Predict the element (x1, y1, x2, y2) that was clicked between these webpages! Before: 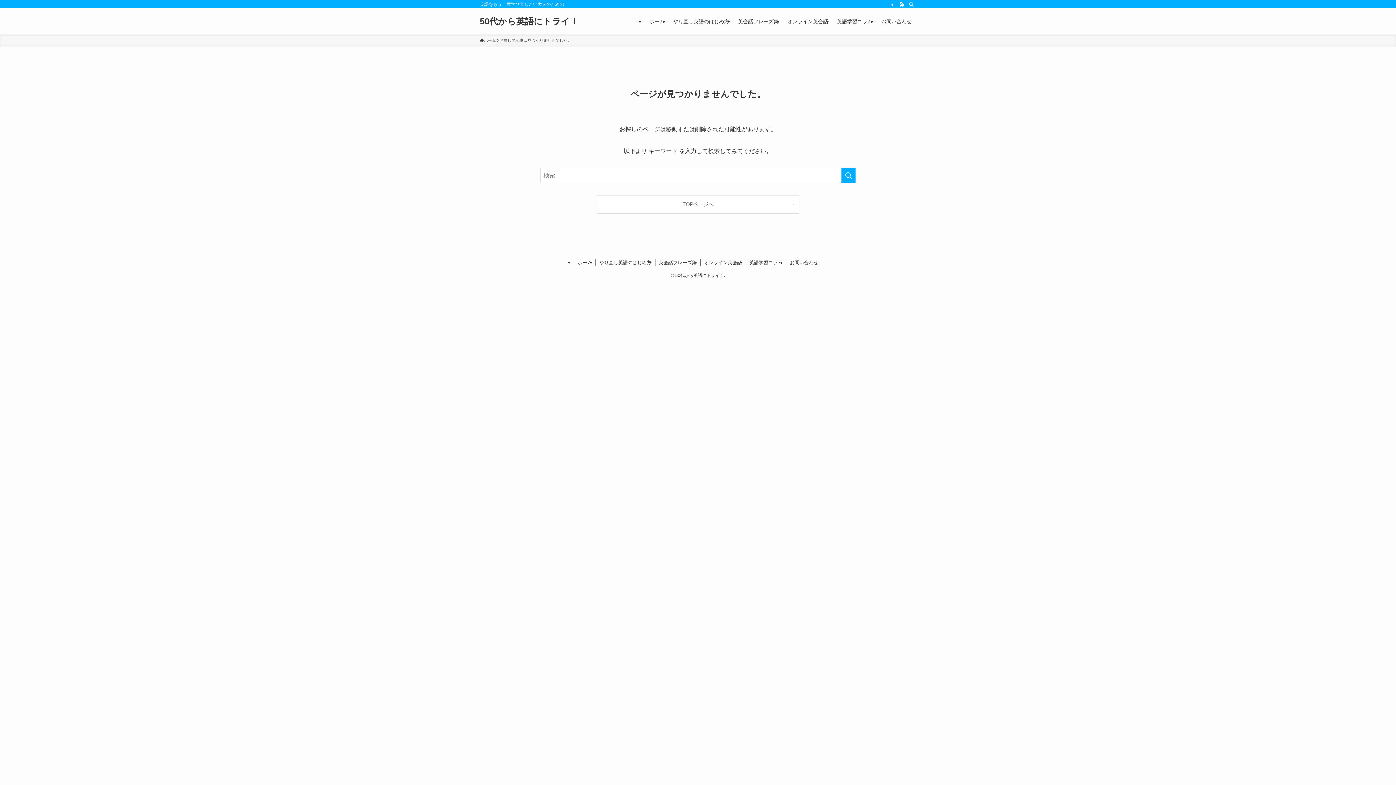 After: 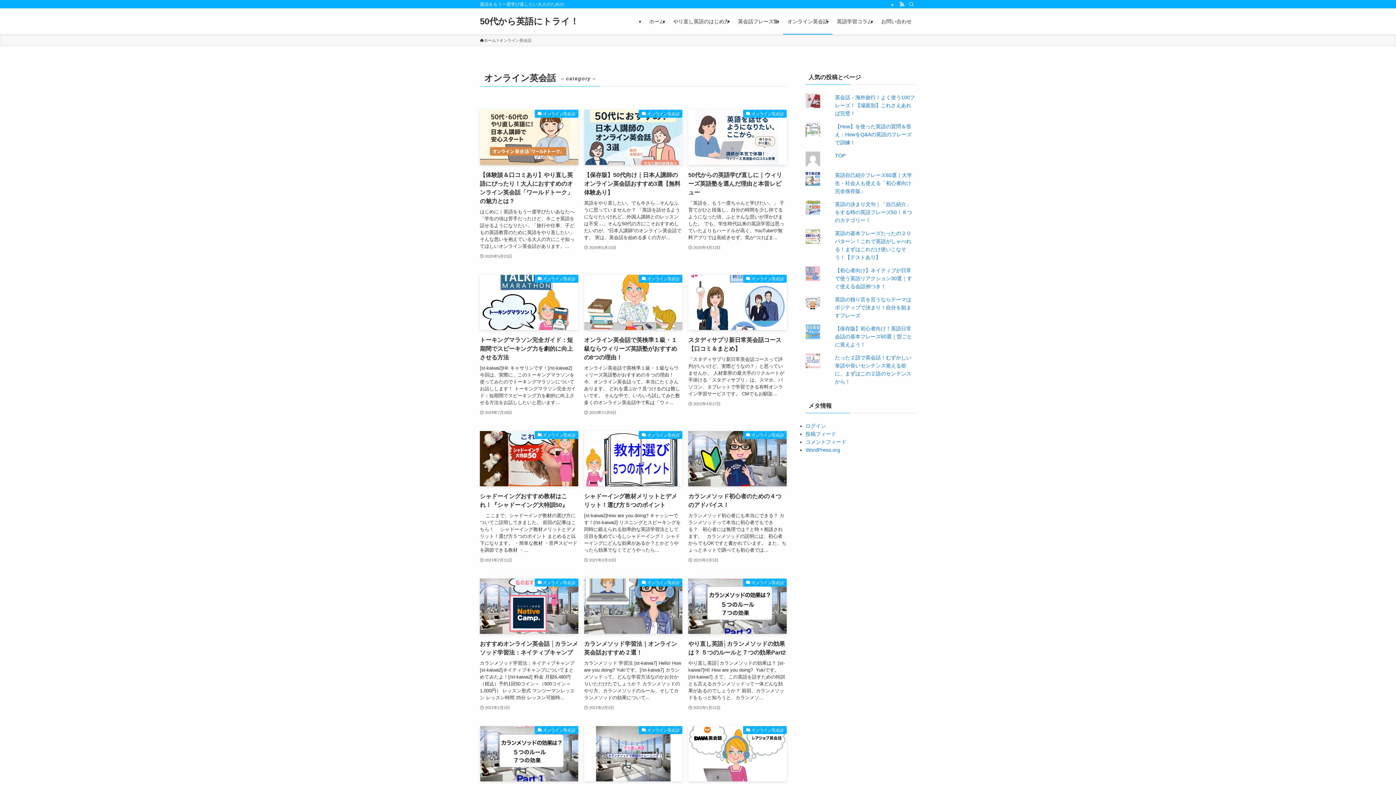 Action: bbox: (783, 8, 832, 34) label: オンライン英会話